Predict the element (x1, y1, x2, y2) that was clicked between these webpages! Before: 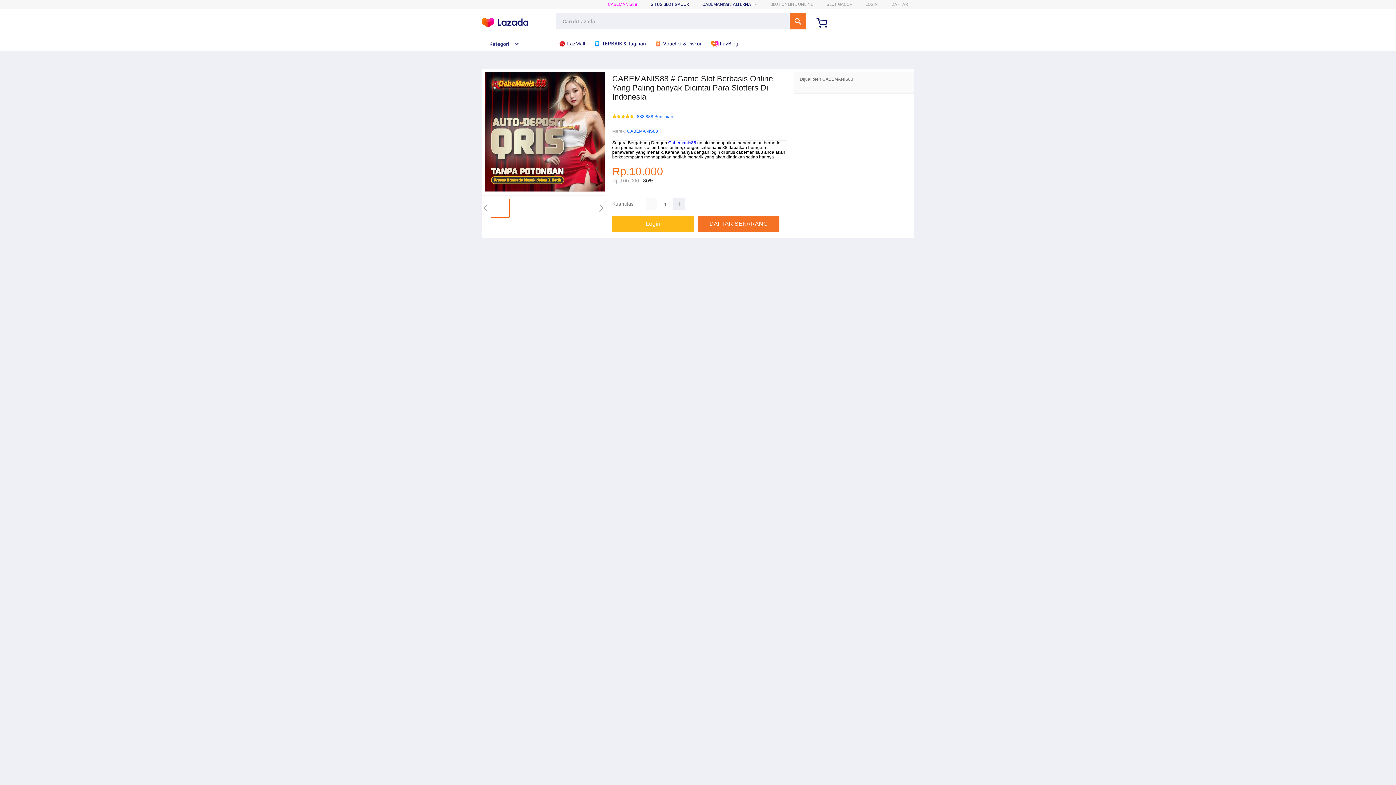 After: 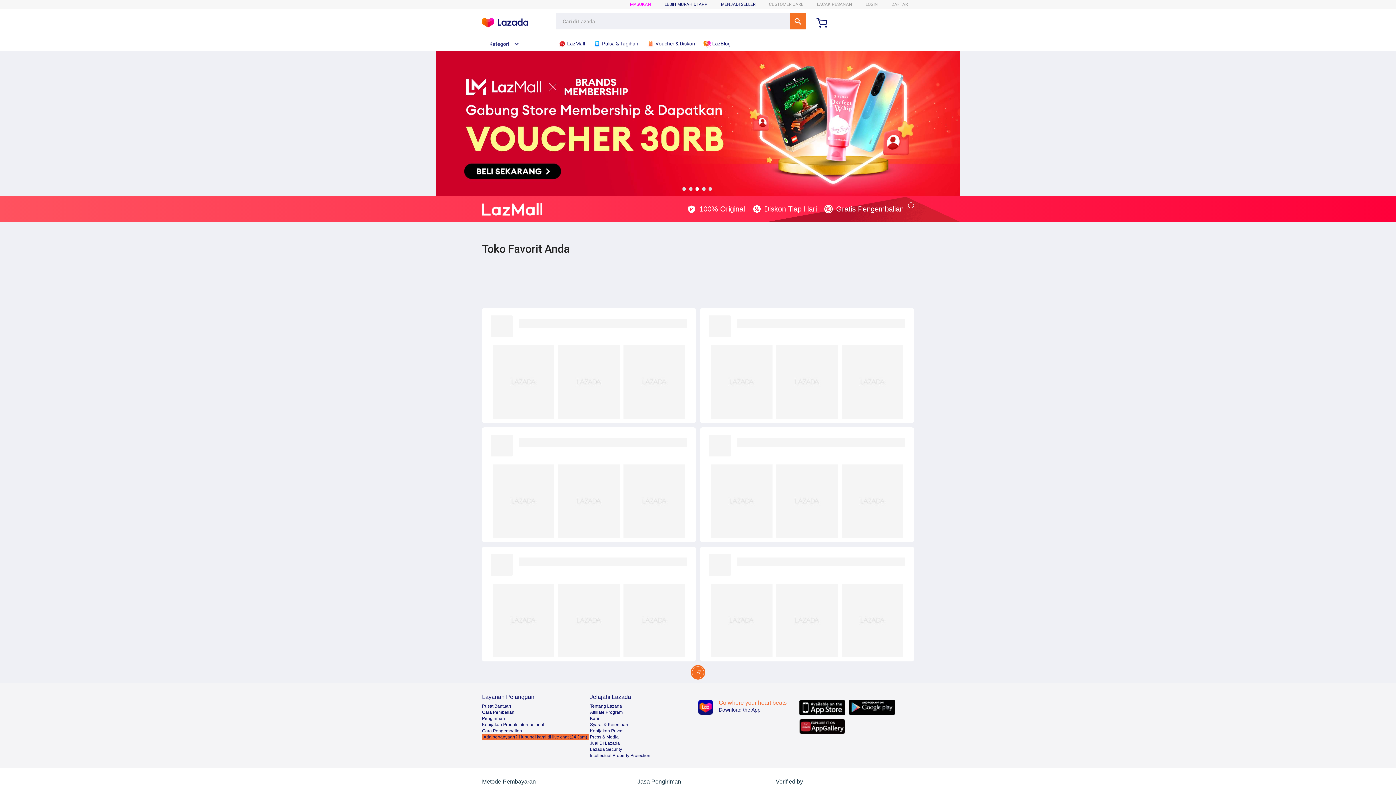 Action: bbox: (558, 36, 588, 50) label:  LazMall